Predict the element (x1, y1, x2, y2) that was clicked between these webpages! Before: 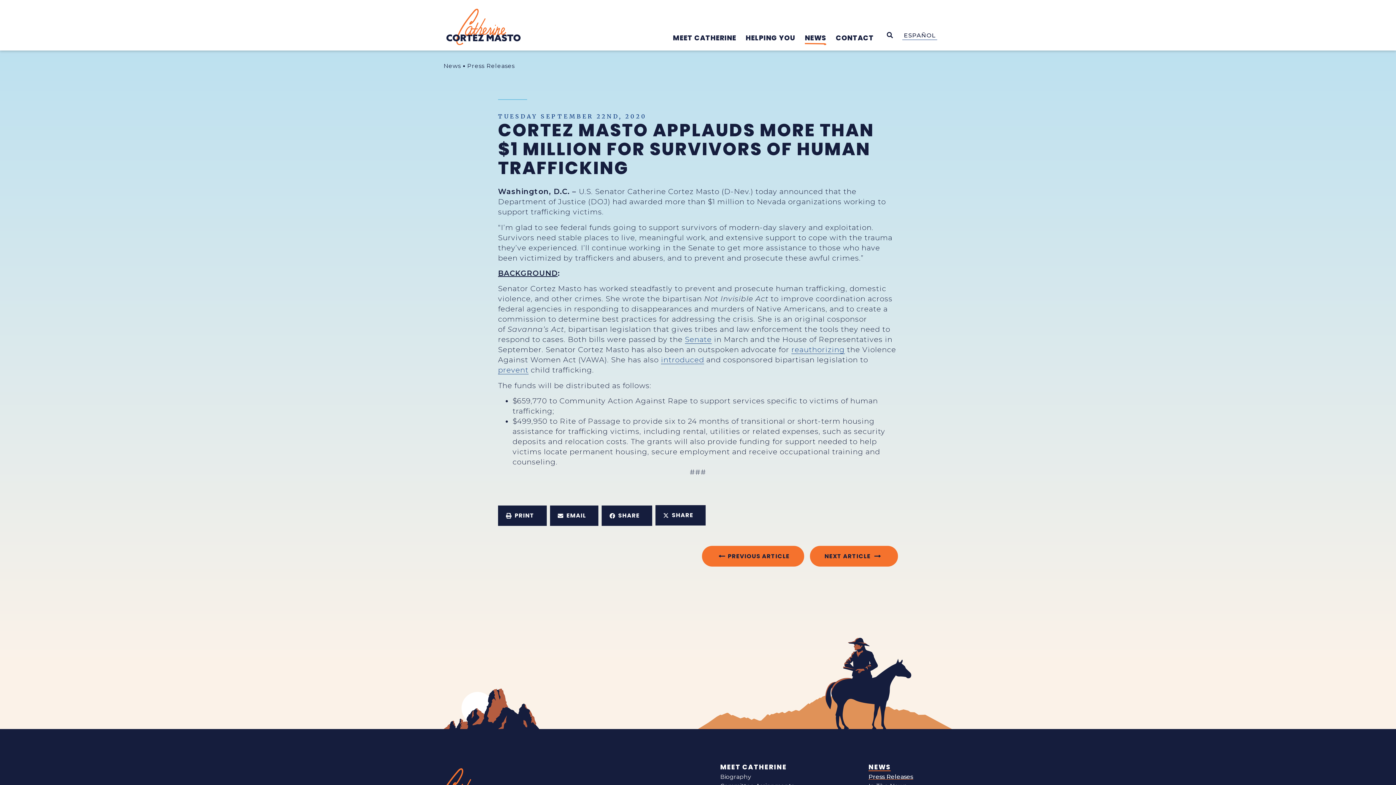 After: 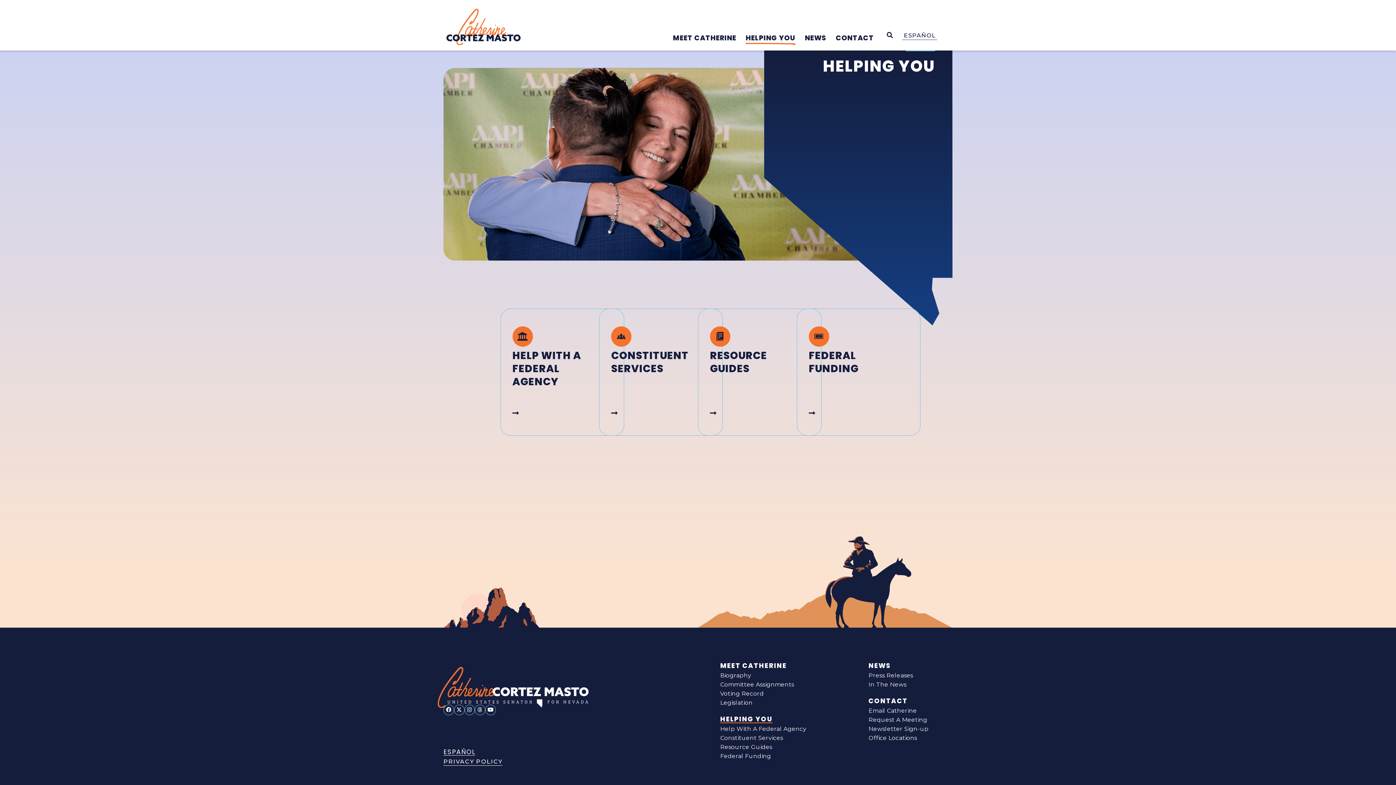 Action: bbox: (745, 33, 805, 45) label: HELPING YOU